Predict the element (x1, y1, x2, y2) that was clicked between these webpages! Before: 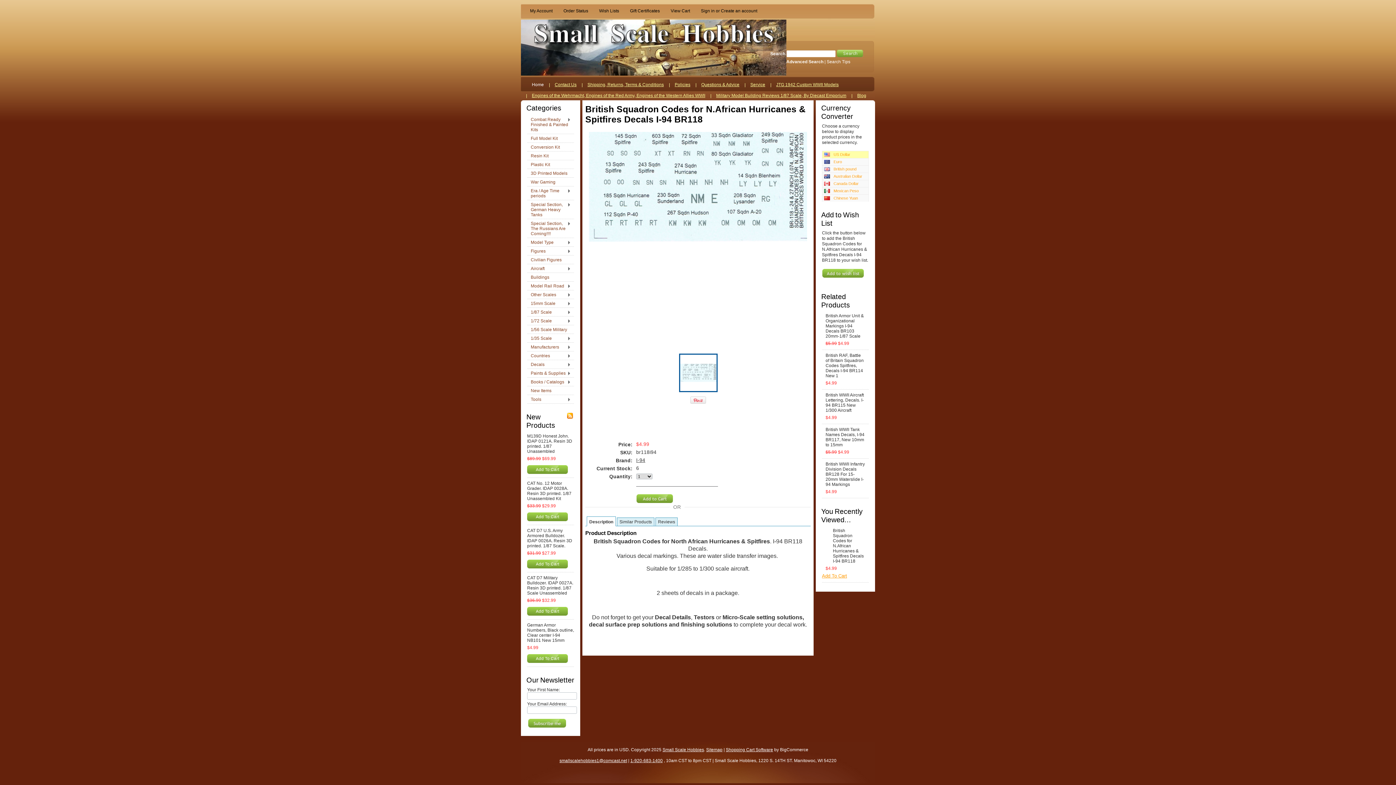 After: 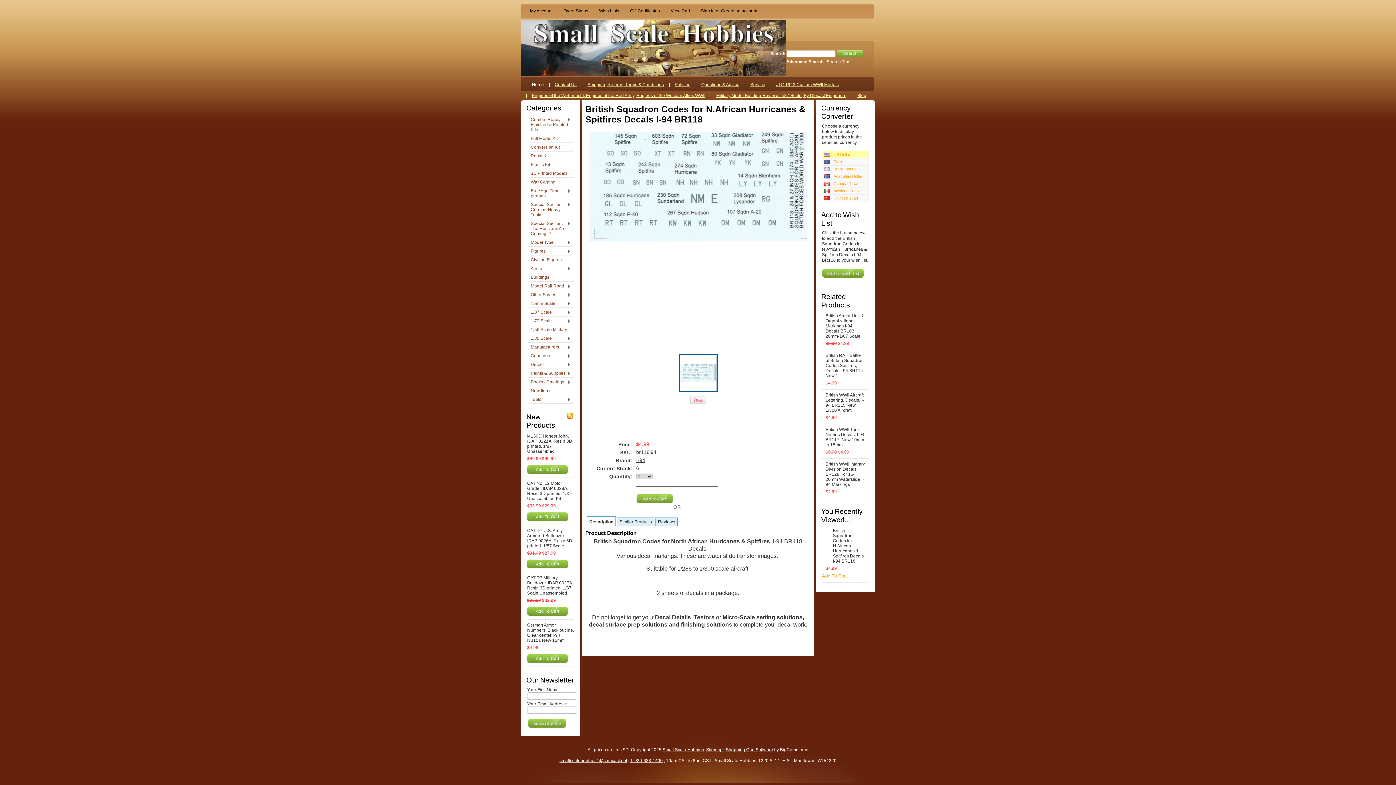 Action: bbox: (630, 758, 662, 763) label: 1-920-683-1400